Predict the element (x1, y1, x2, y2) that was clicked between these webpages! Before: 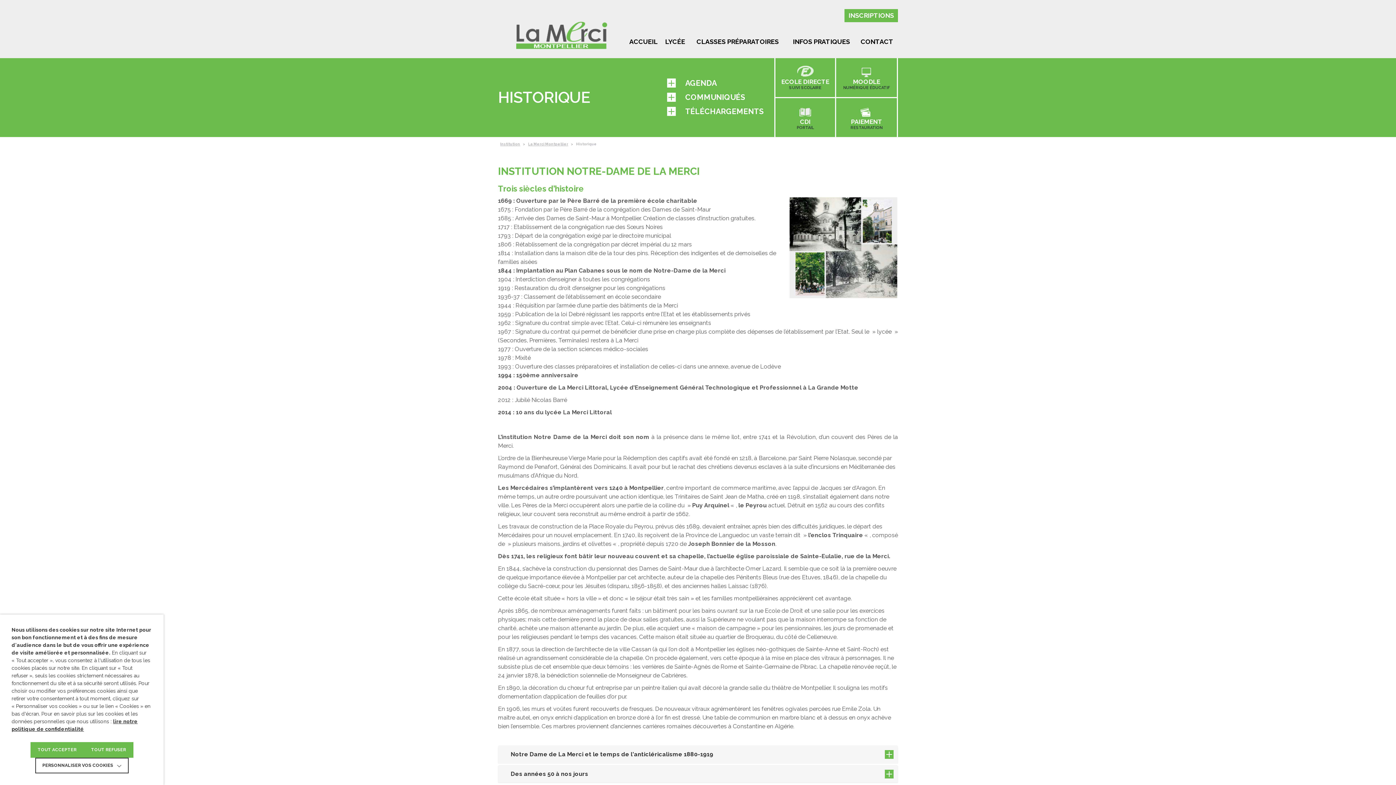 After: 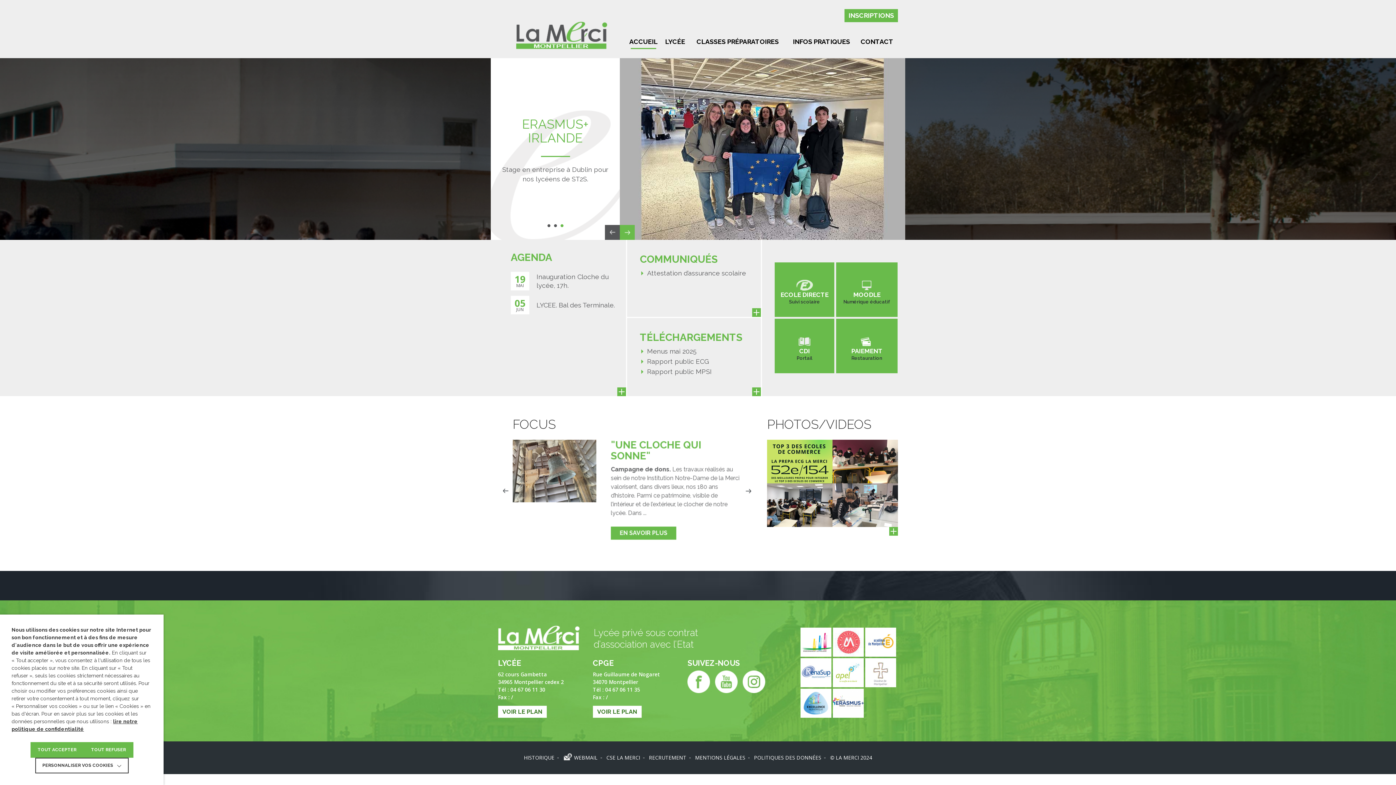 Action: label: ACCUEIL bbox: (625, 25, 661, 58)